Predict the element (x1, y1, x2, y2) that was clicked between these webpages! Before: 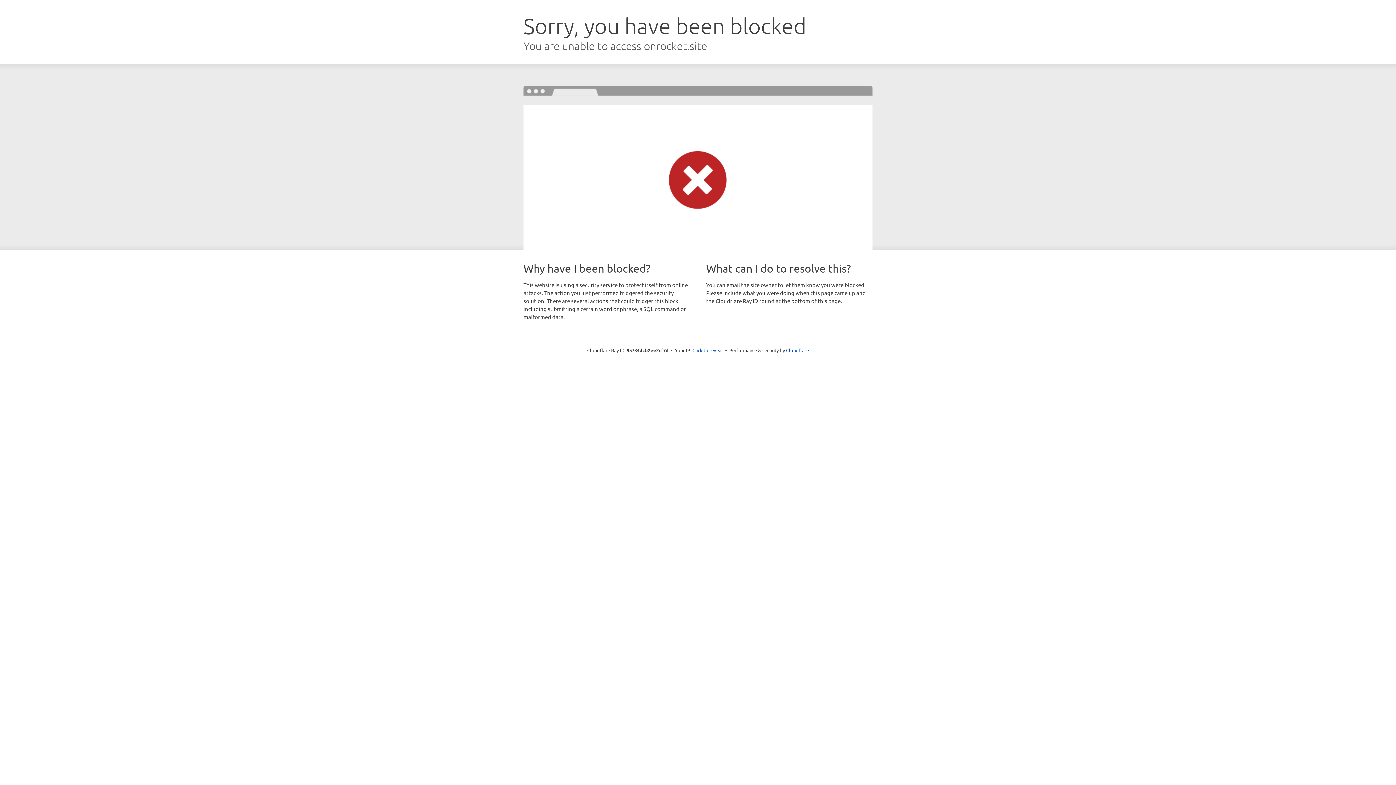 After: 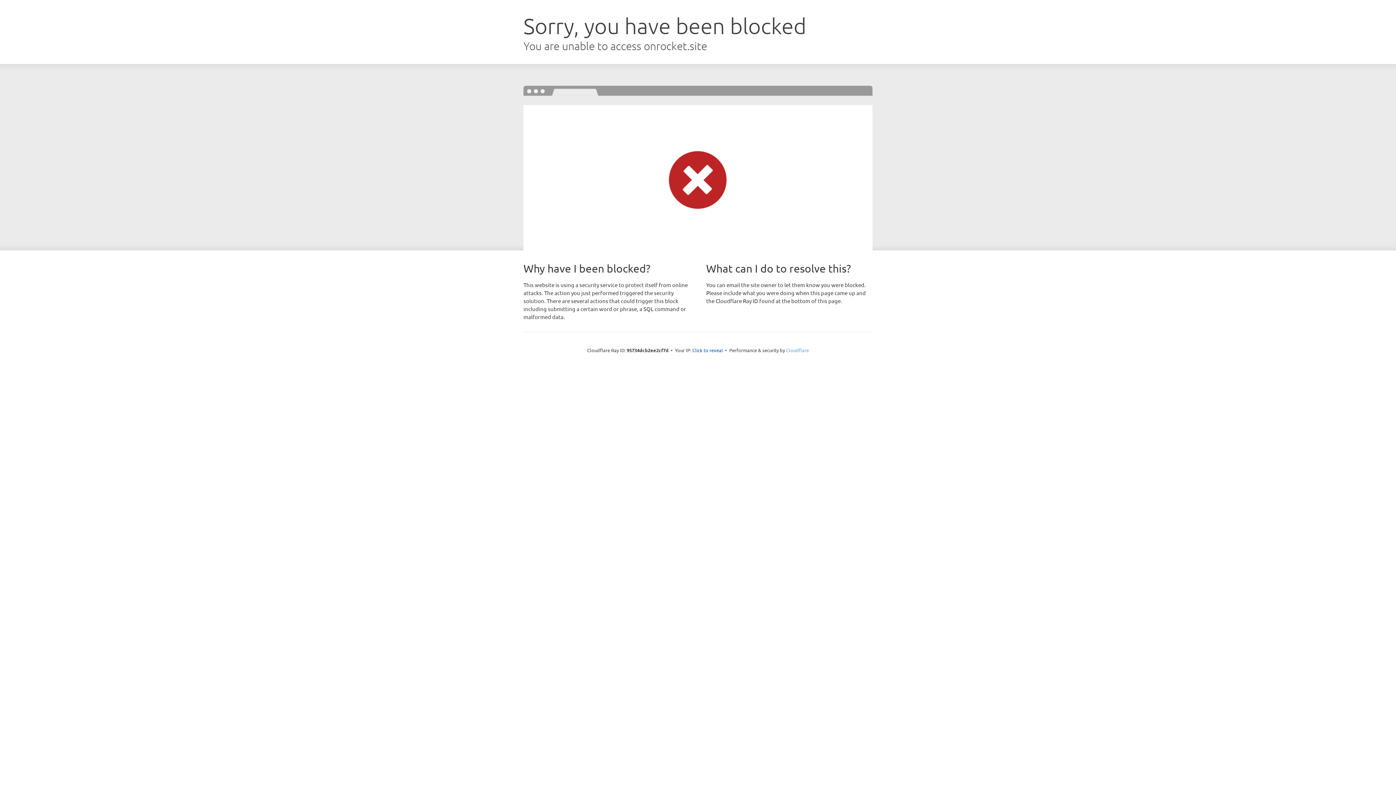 Action: label: Cloudflare bbox: (786, 347, 809, 353)